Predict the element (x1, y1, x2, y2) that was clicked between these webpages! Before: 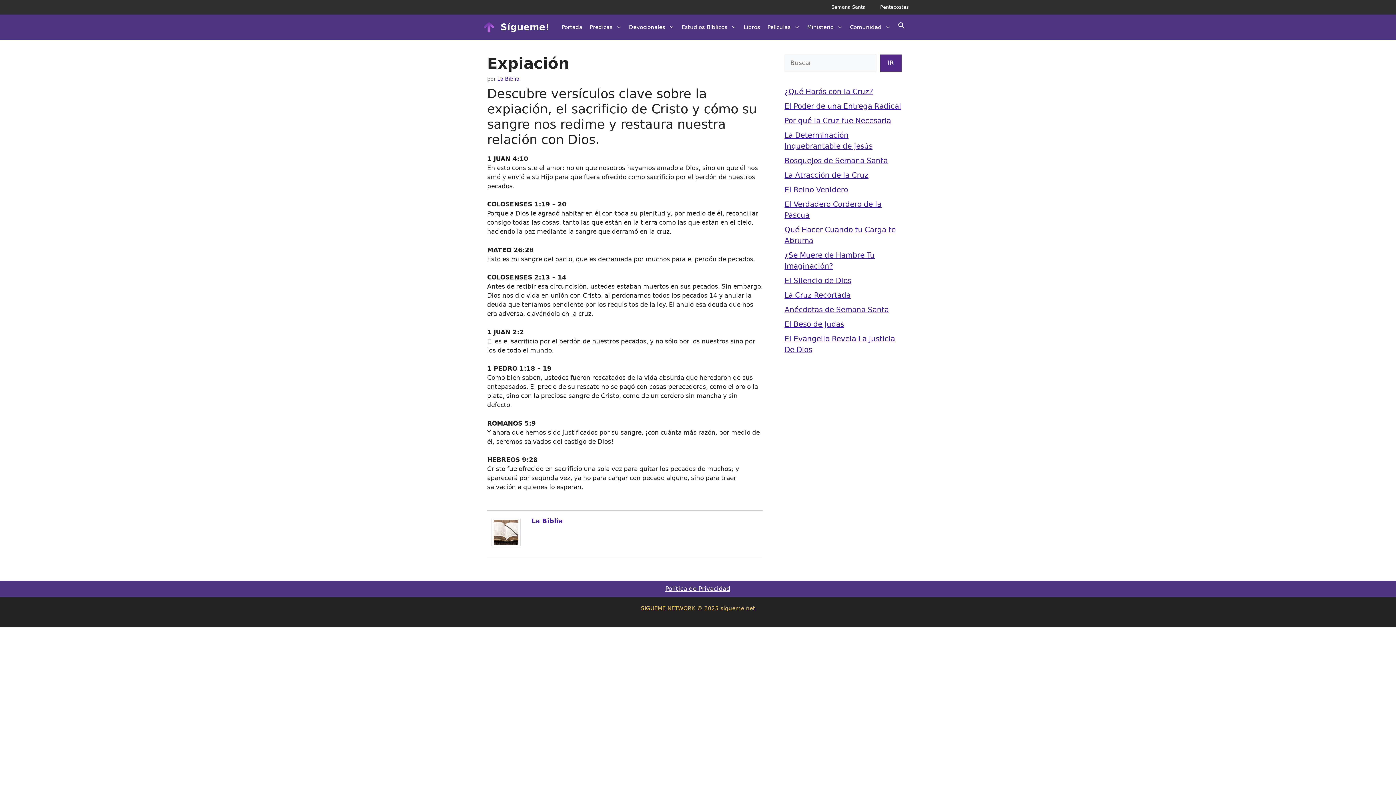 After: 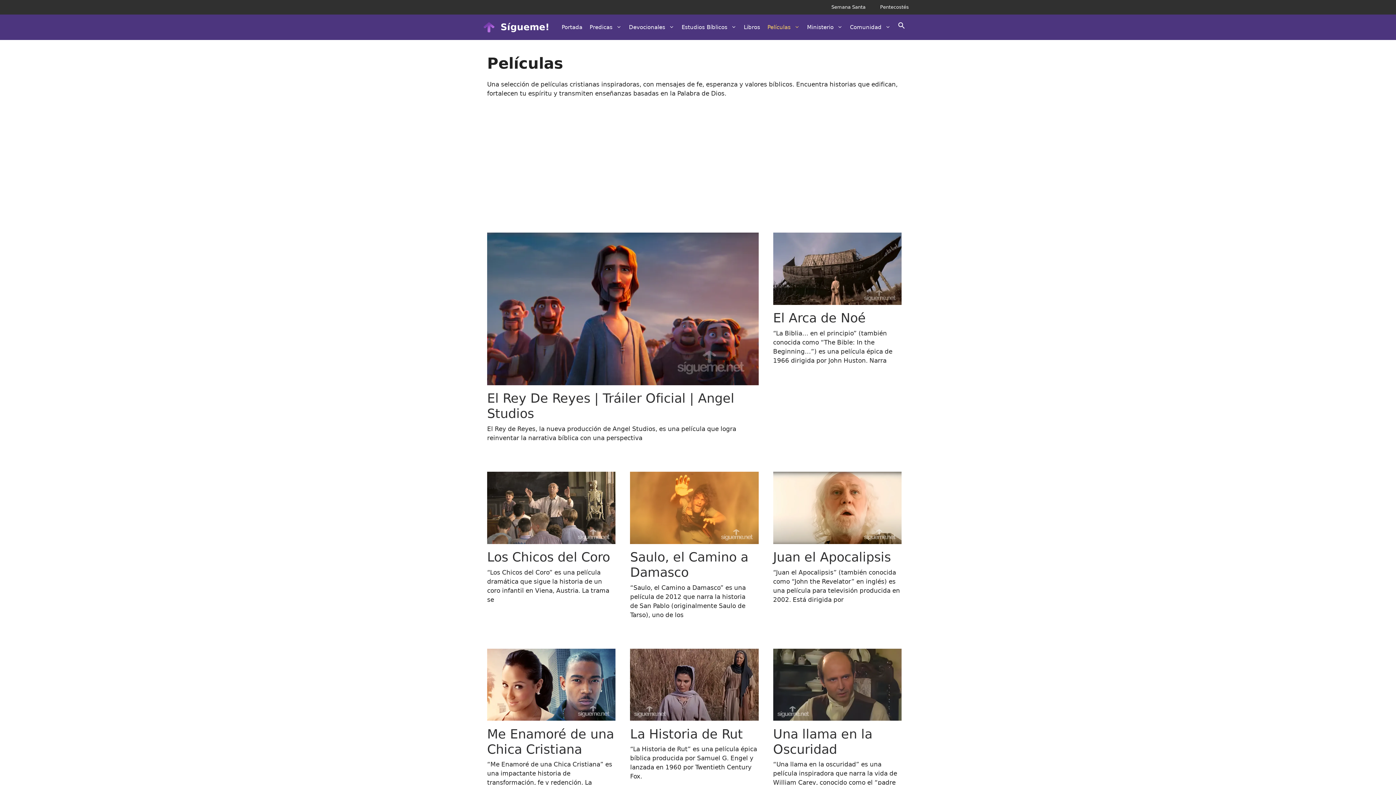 Action: bbox: (764, 21, 803, 32) label: Películas